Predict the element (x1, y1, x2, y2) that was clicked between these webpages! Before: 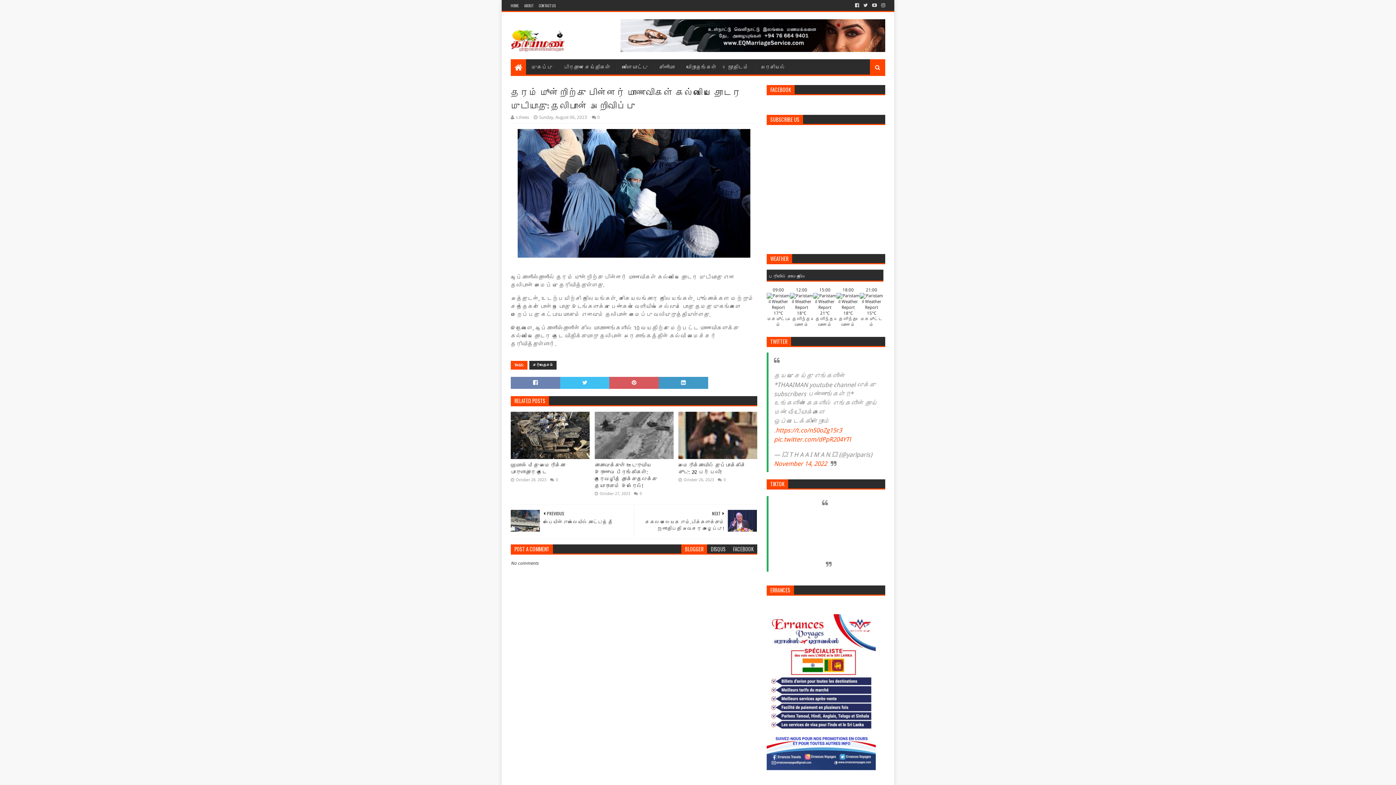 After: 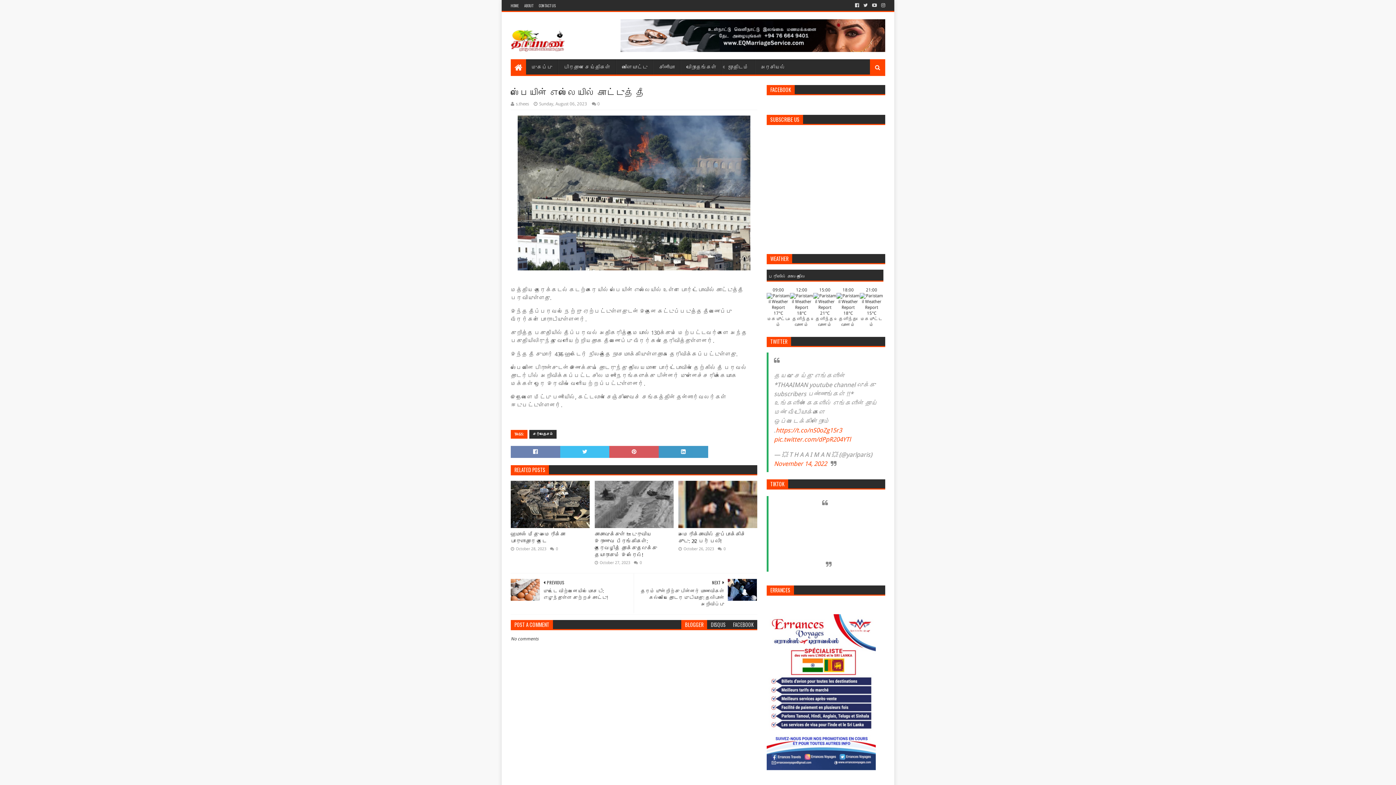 Action: label: PREVIOUS

ஸ்பெயின் எல்லையில் காட்டுத் தீ bbox: (510, 504, 630, 537)